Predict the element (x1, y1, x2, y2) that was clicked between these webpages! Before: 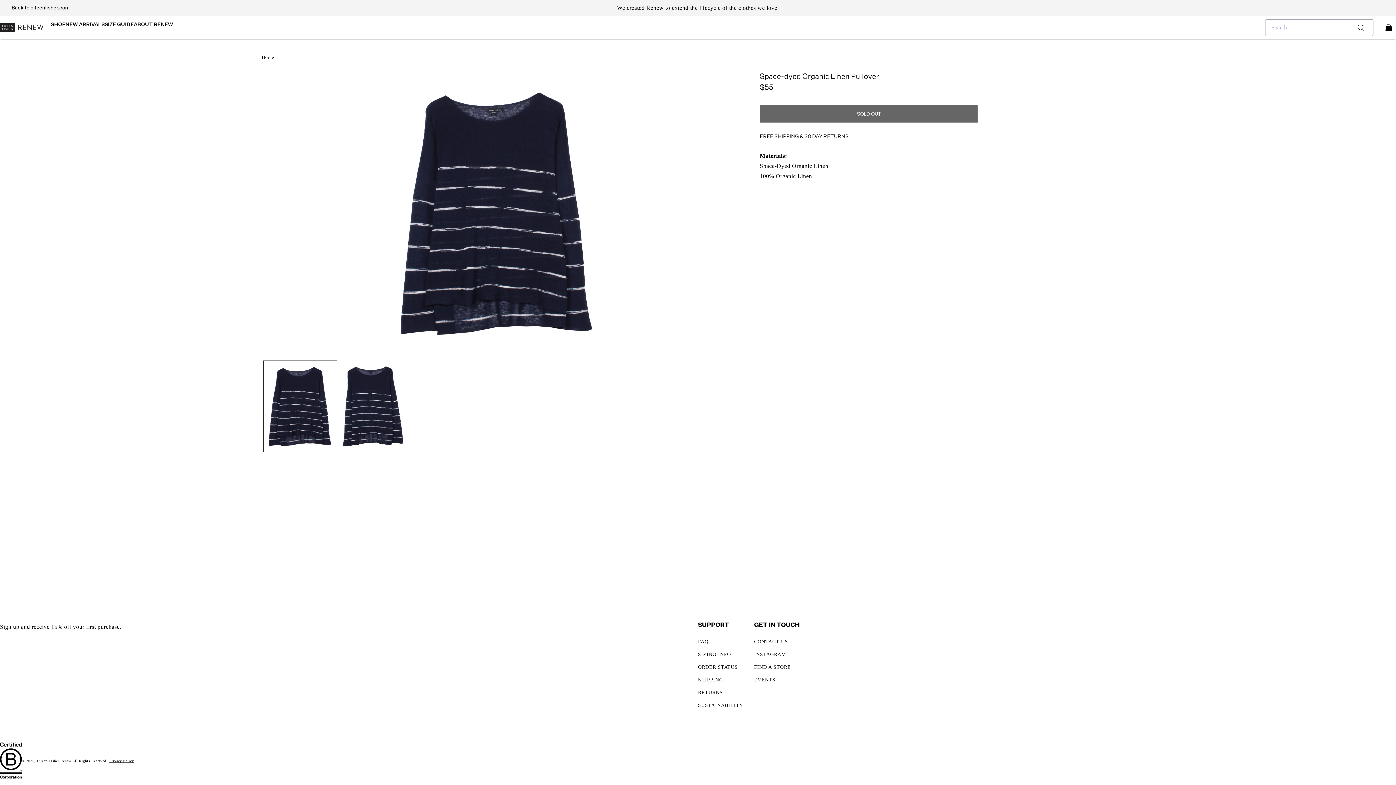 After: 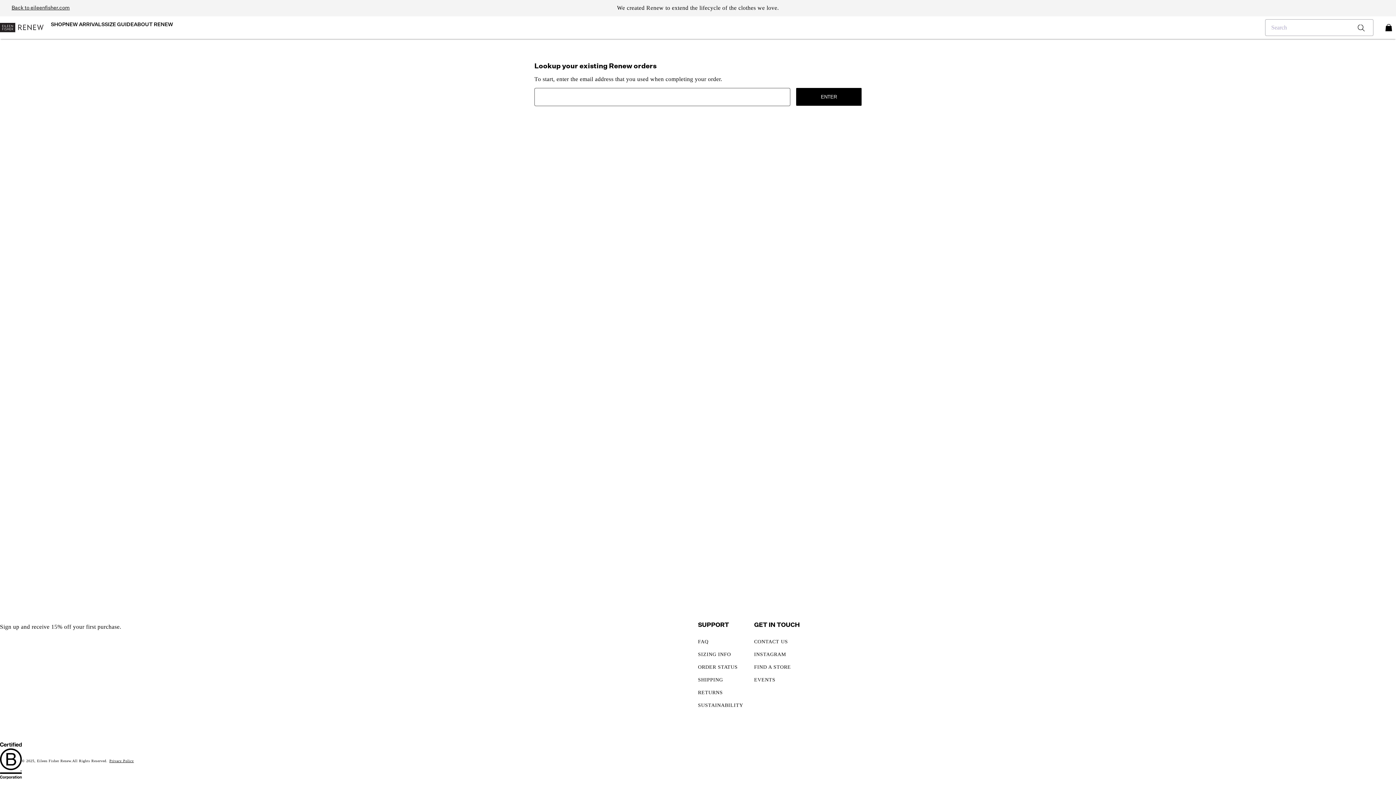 Action: bbox: (698, 661, 737, 673) label: ORDER STATUS